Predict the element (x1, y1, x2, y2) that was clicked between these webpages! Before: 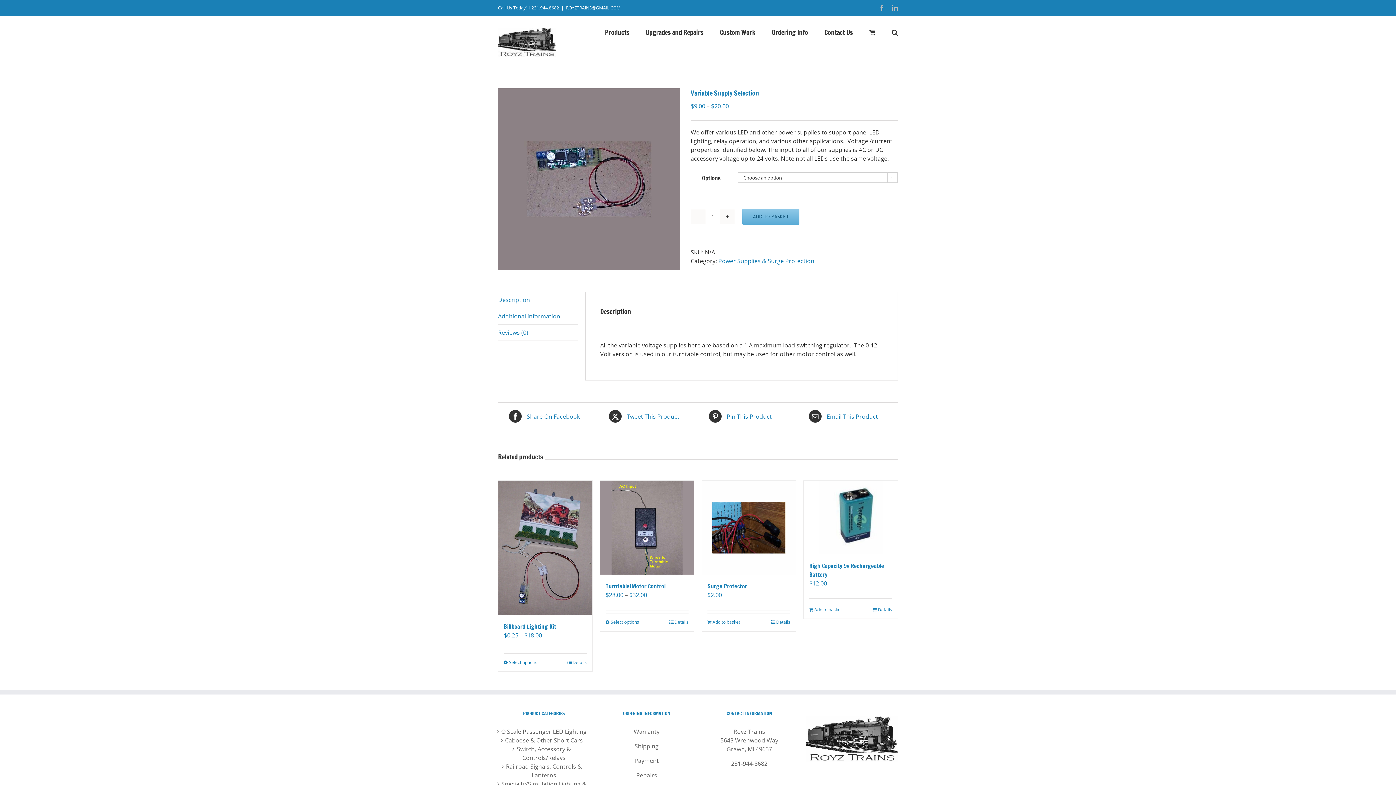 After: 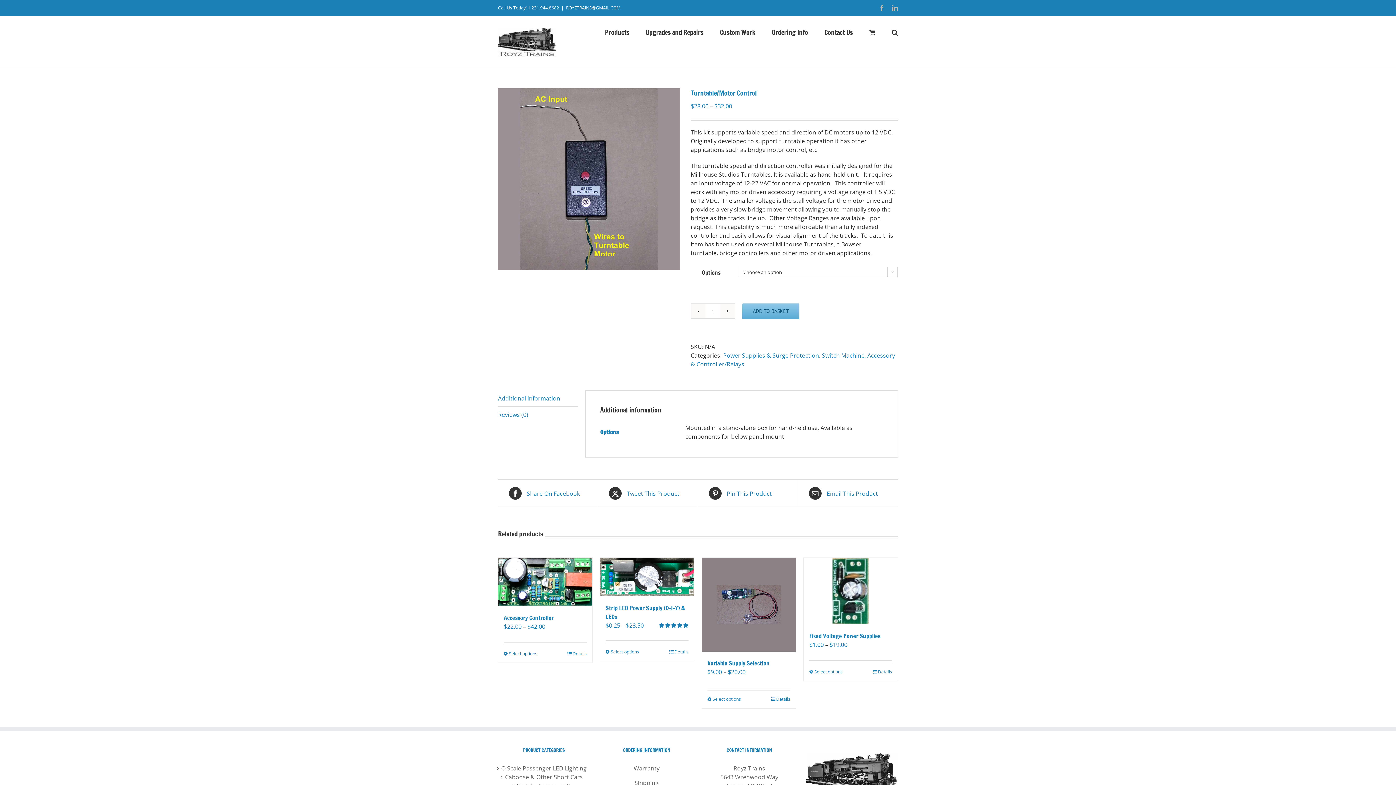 Action: bbox: (669, 619, 688, 625) label: Details